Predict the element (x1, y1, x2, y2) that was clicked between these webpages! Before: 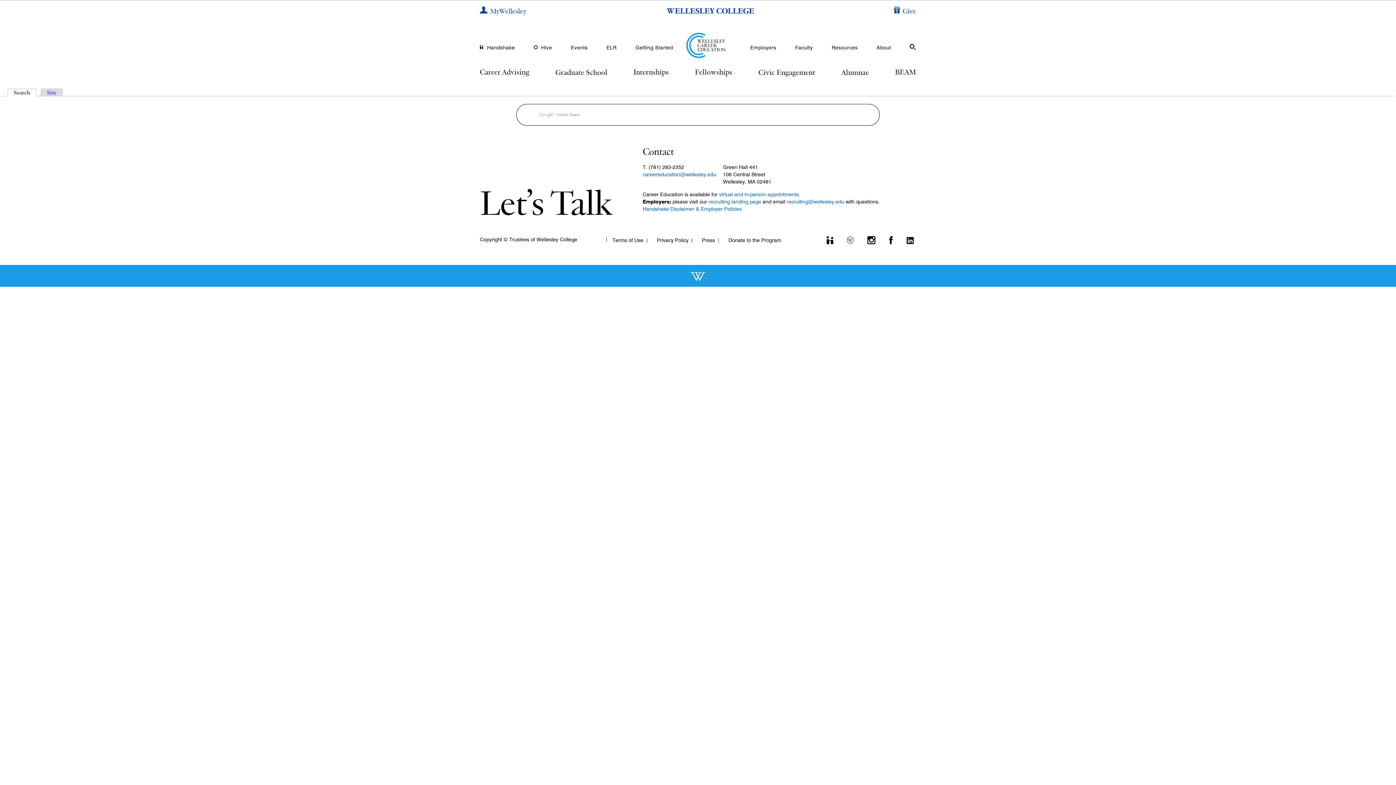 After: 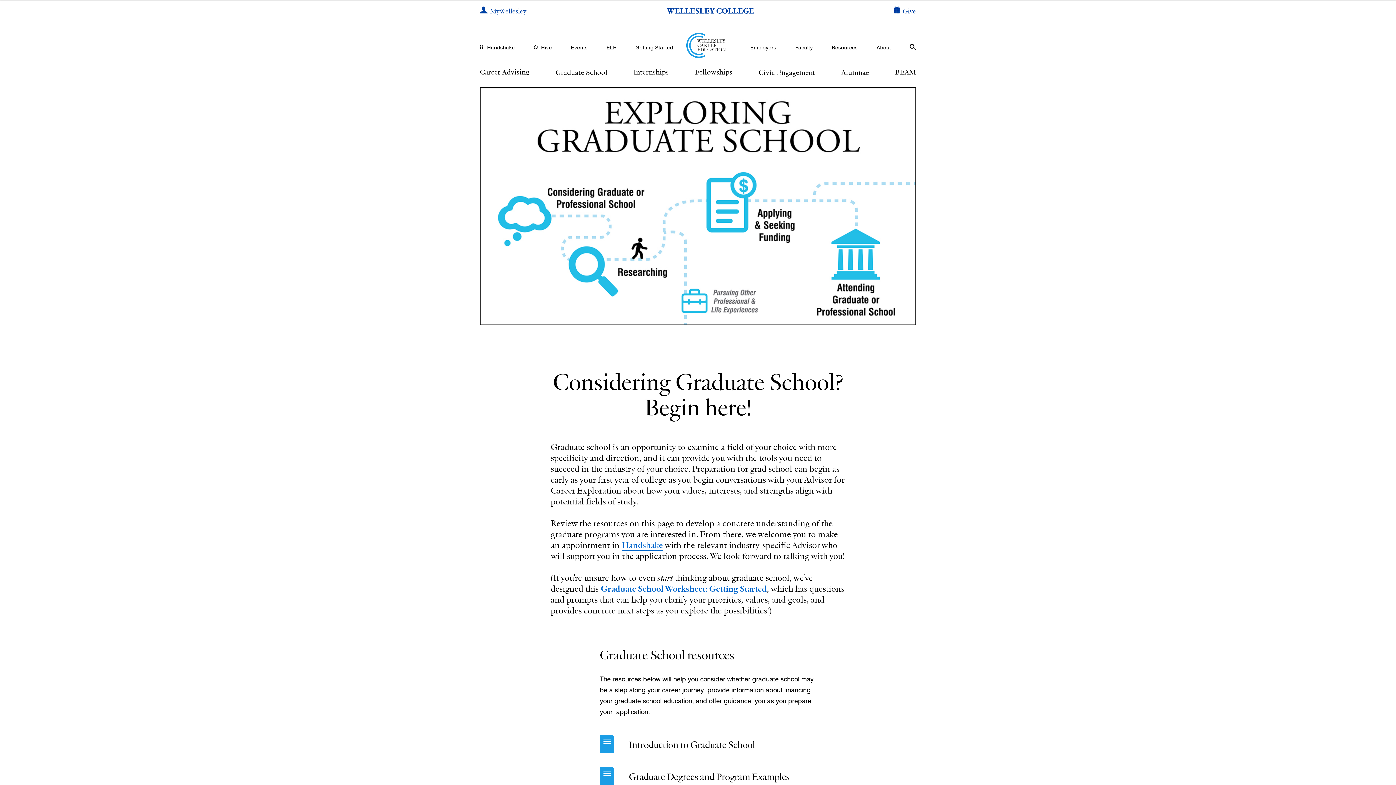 Action: label: Graduate School bbox: (555, 67, 607, 77)